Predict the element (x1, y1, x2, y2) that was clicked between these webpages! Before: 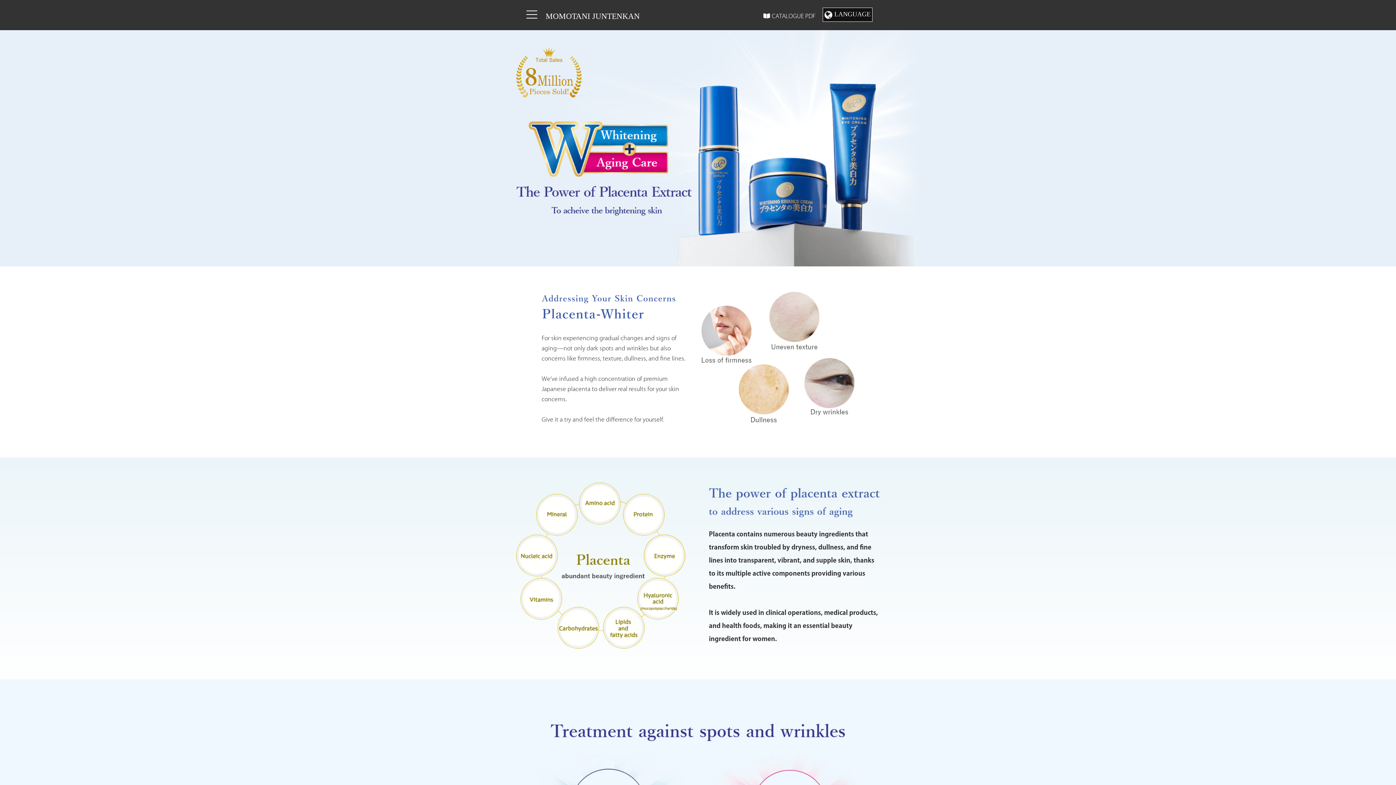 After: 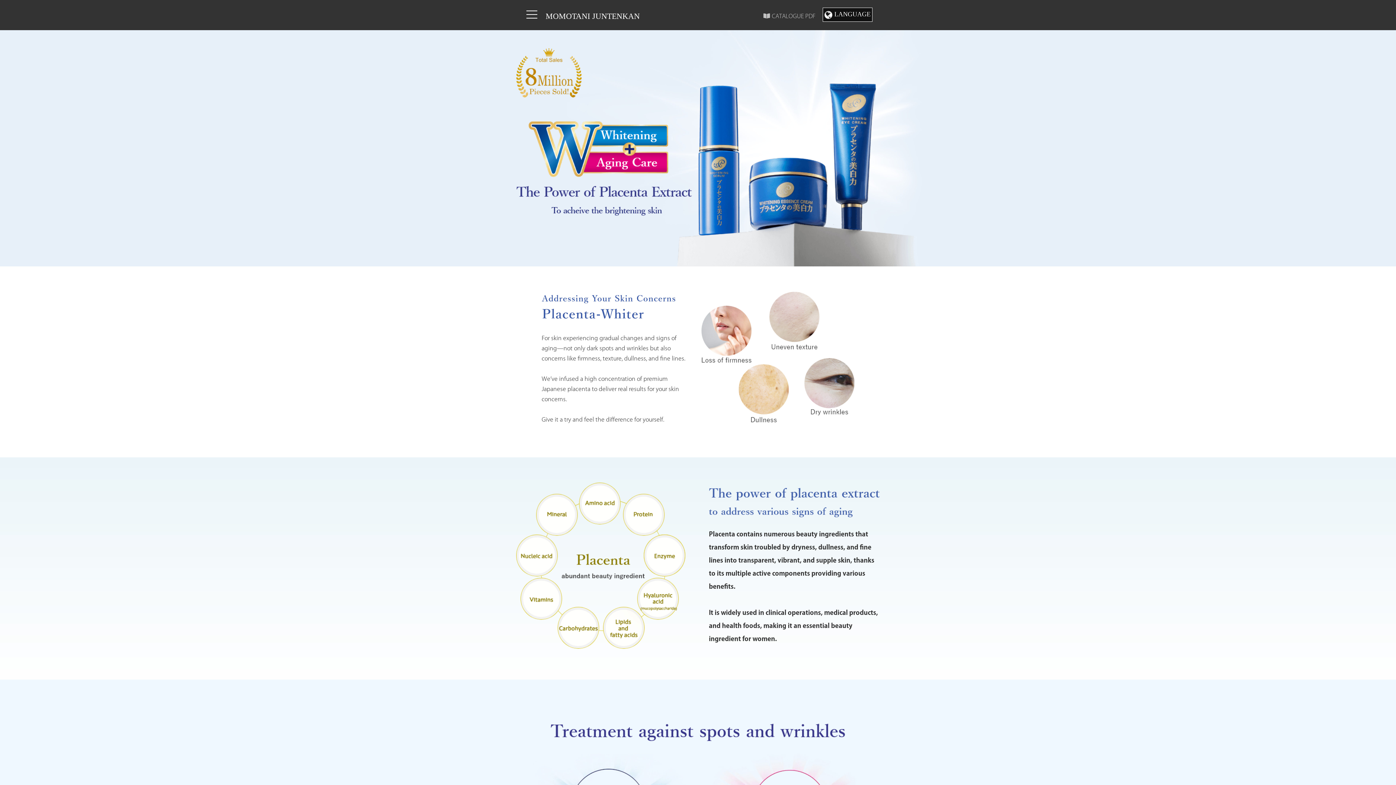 Action: label: CATALOGUE PDF bbox: (763, 13, 815, 19)